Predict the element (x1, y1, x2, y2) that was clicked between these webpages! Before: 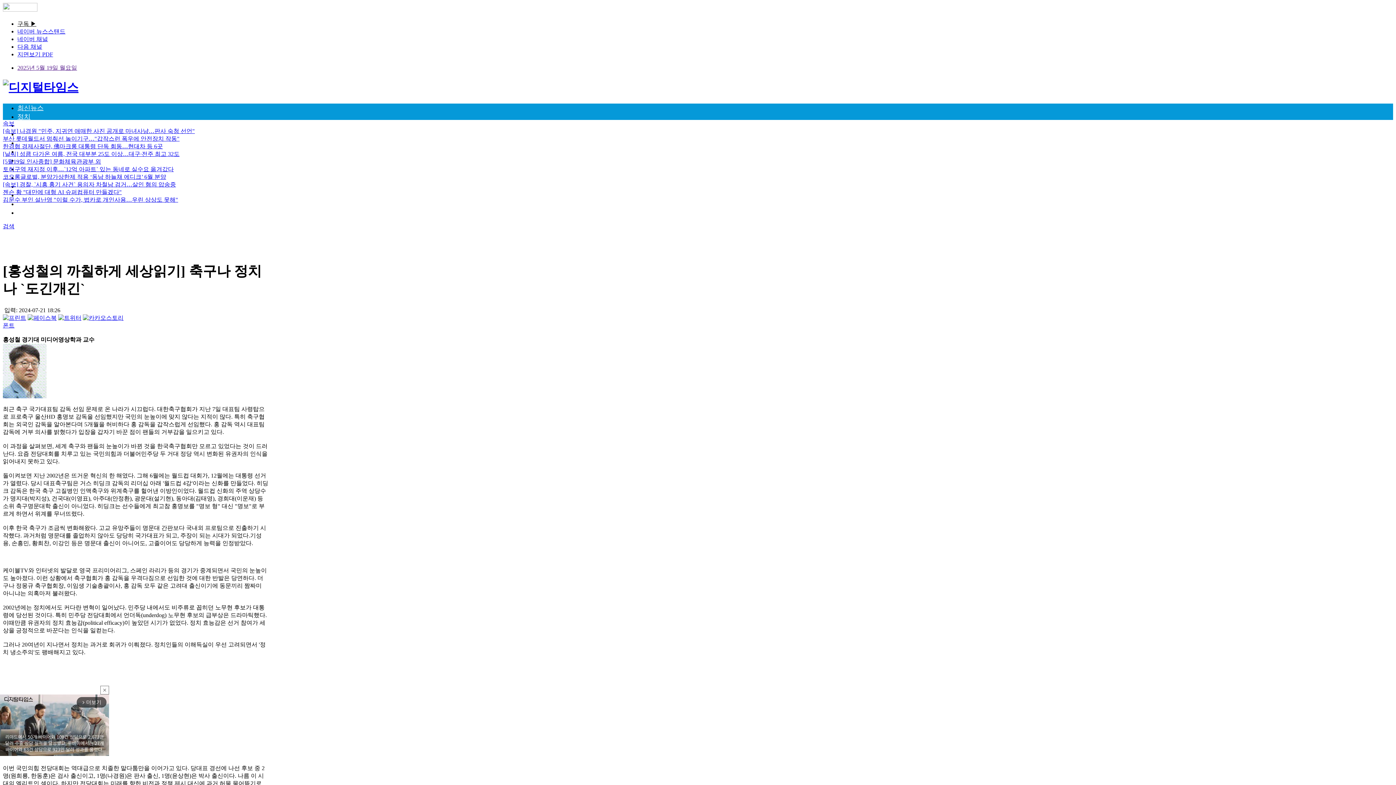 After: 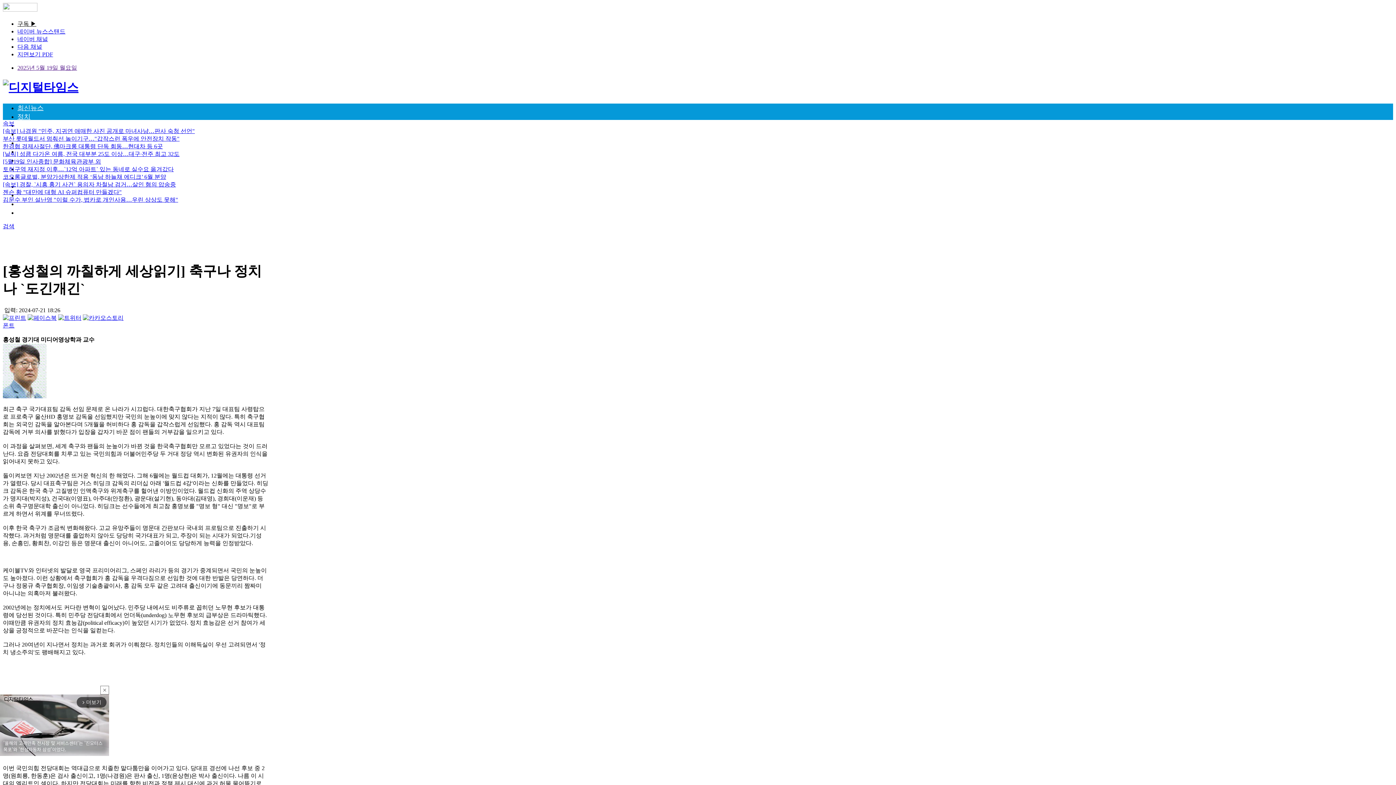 Action: bbox: (58, 314, 81, 320)